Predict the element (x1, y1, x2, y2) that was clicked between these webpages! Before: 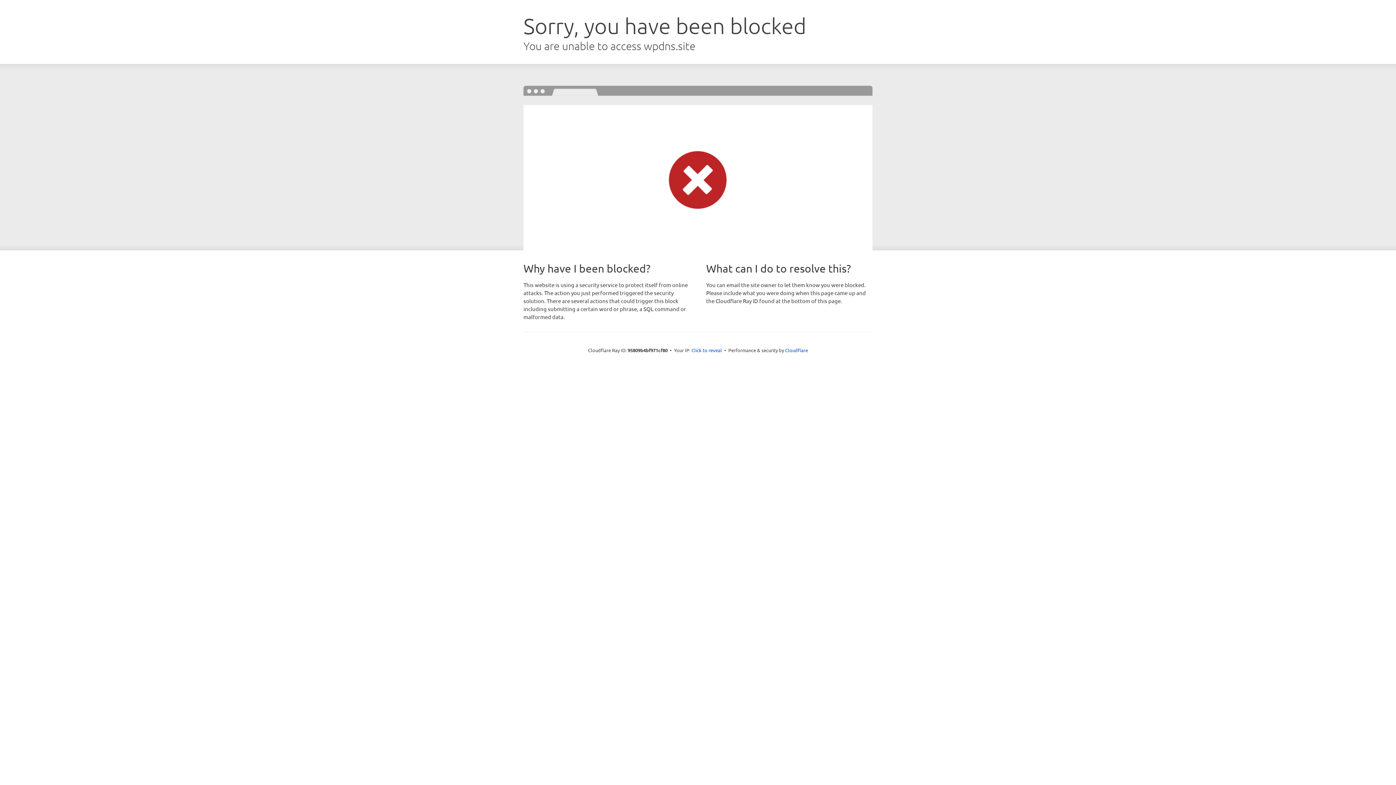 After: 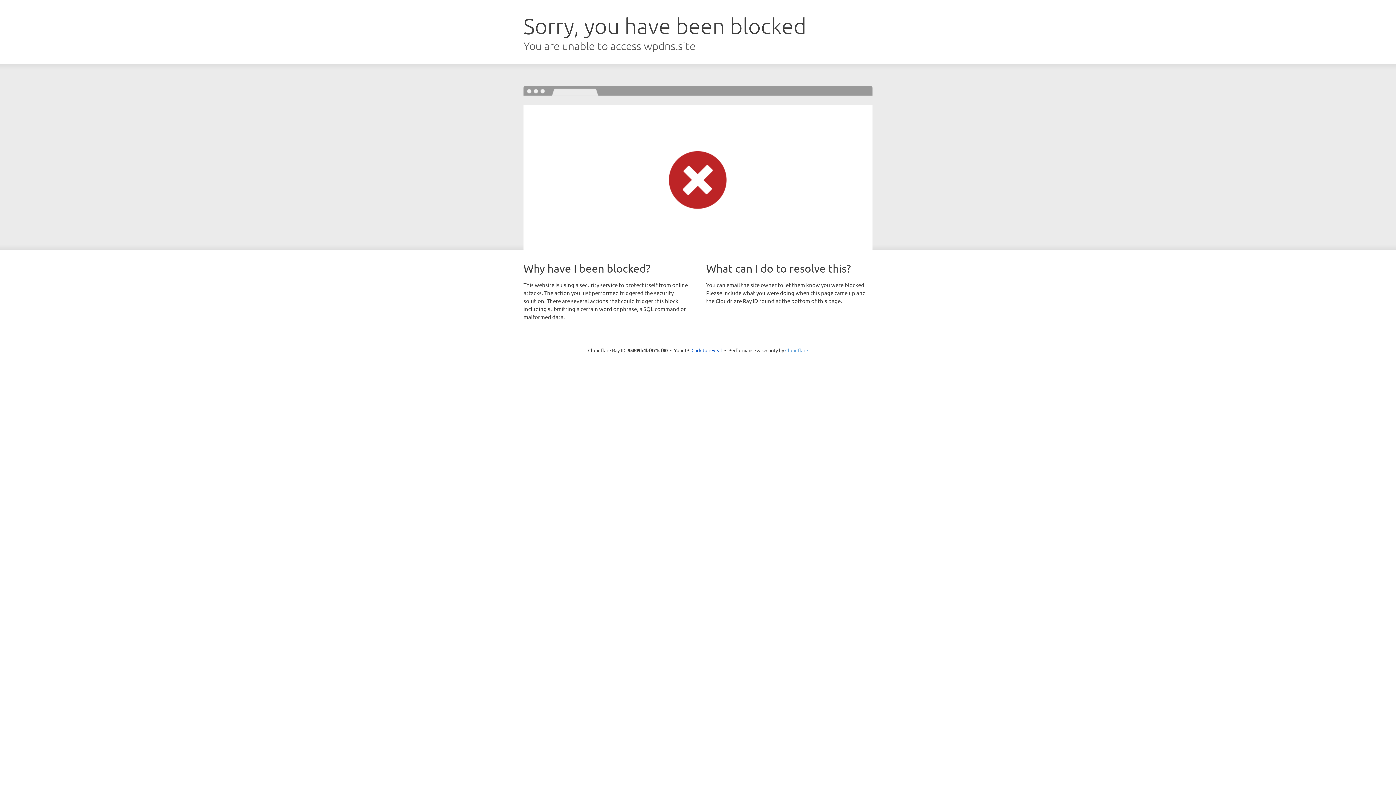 Action: label: Cloudflare bbox: (785, 347, 808, 353)